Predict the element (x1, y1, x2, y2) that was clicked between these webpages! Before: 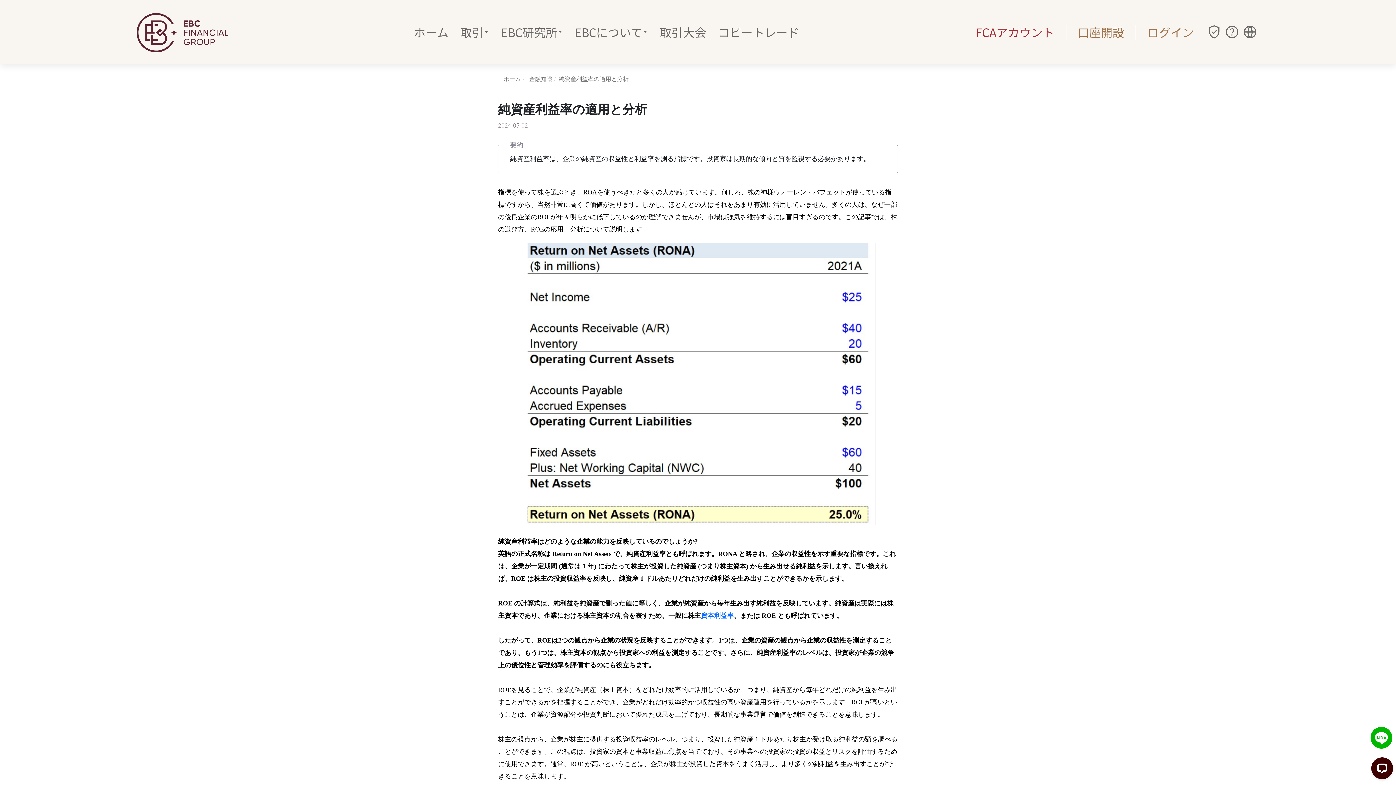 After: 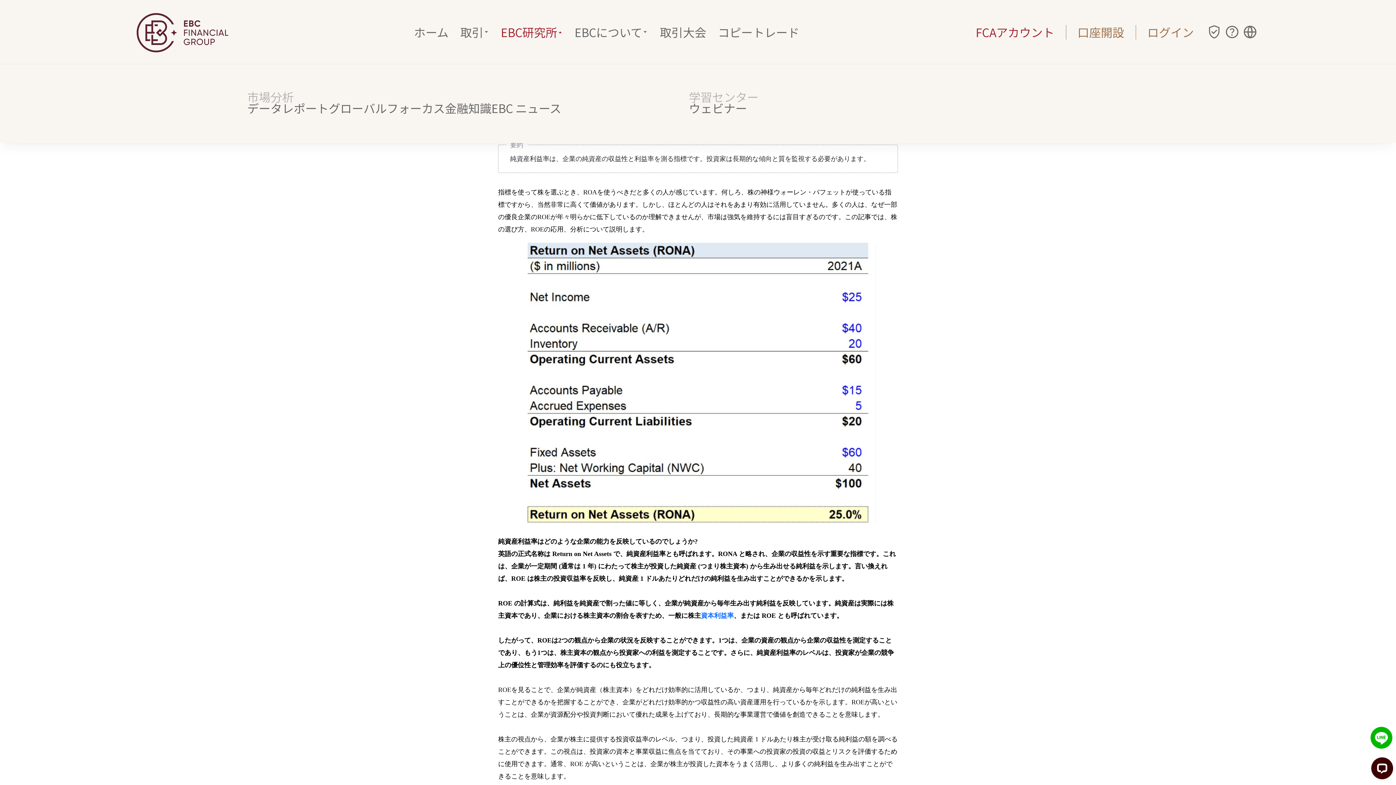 Action: label: EBC研究所 bbox: (495, 17, 569, 46)